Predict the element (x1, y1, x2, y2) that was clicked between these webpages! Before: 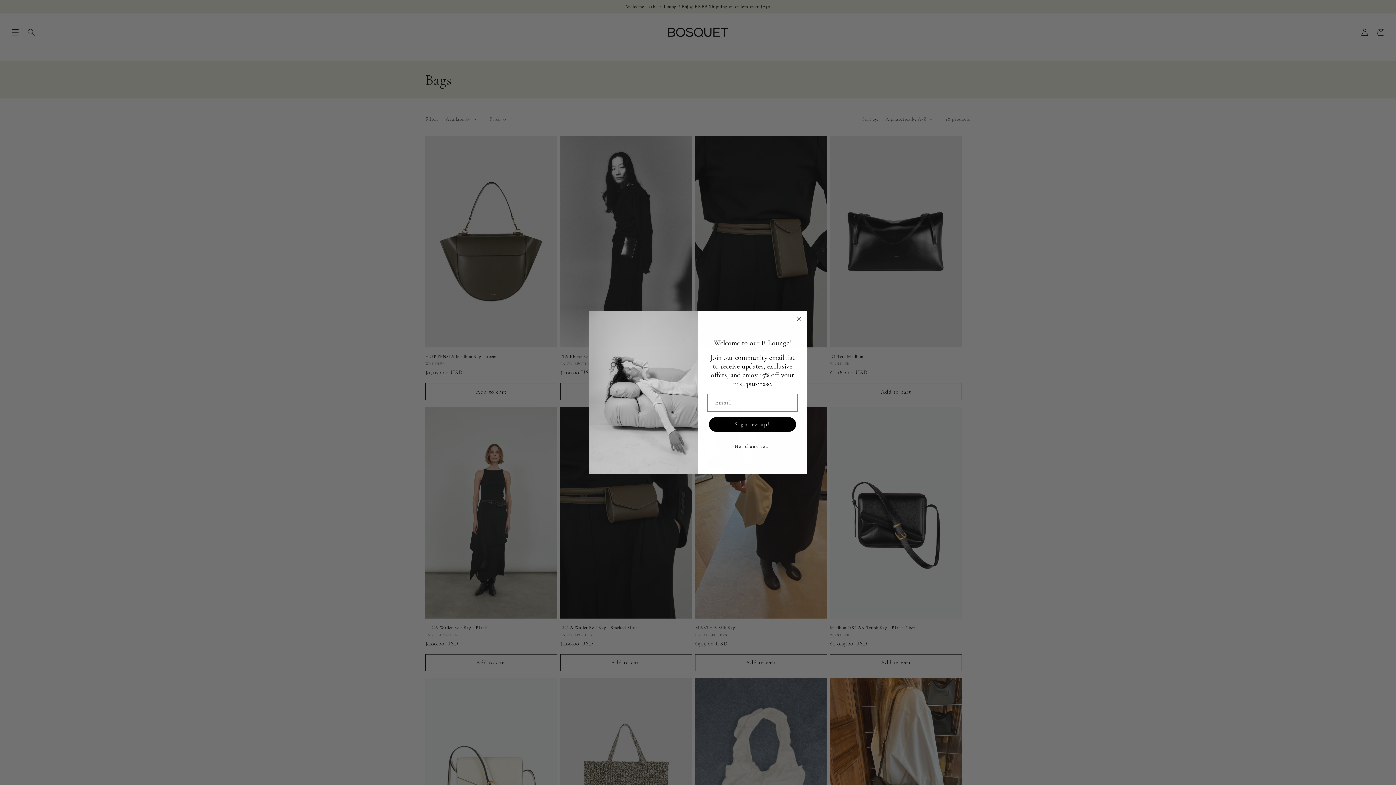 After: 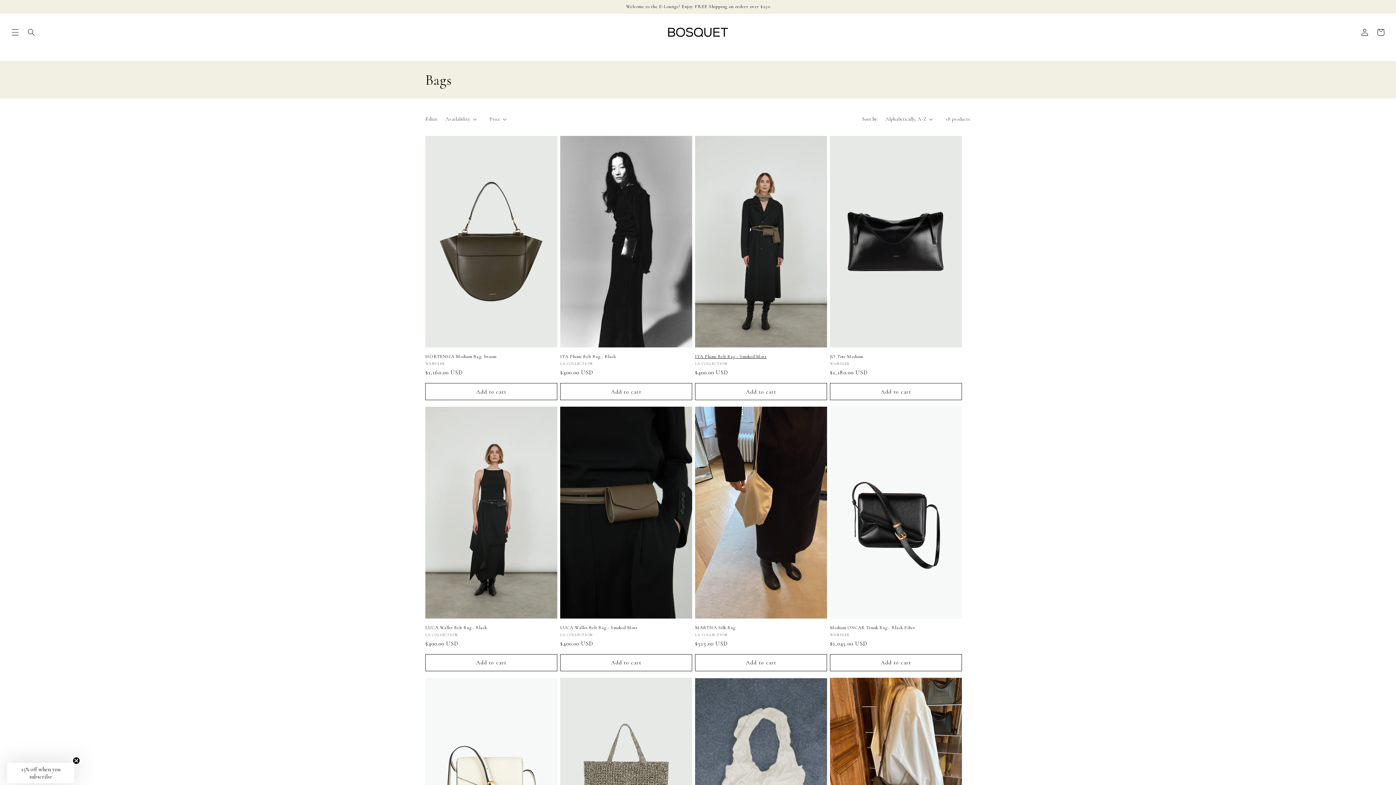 Action: label: Close dialog bbox: (794, 314, 803, 323)